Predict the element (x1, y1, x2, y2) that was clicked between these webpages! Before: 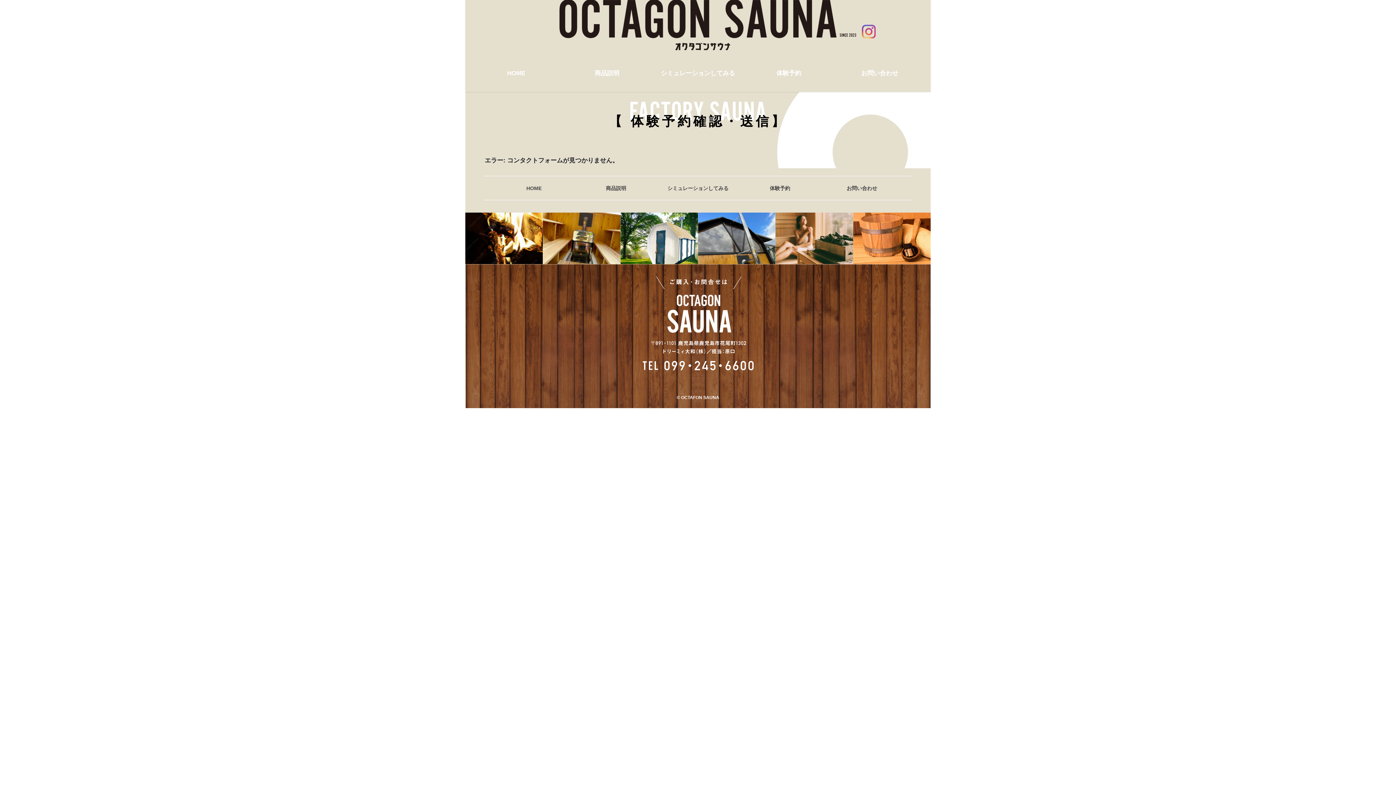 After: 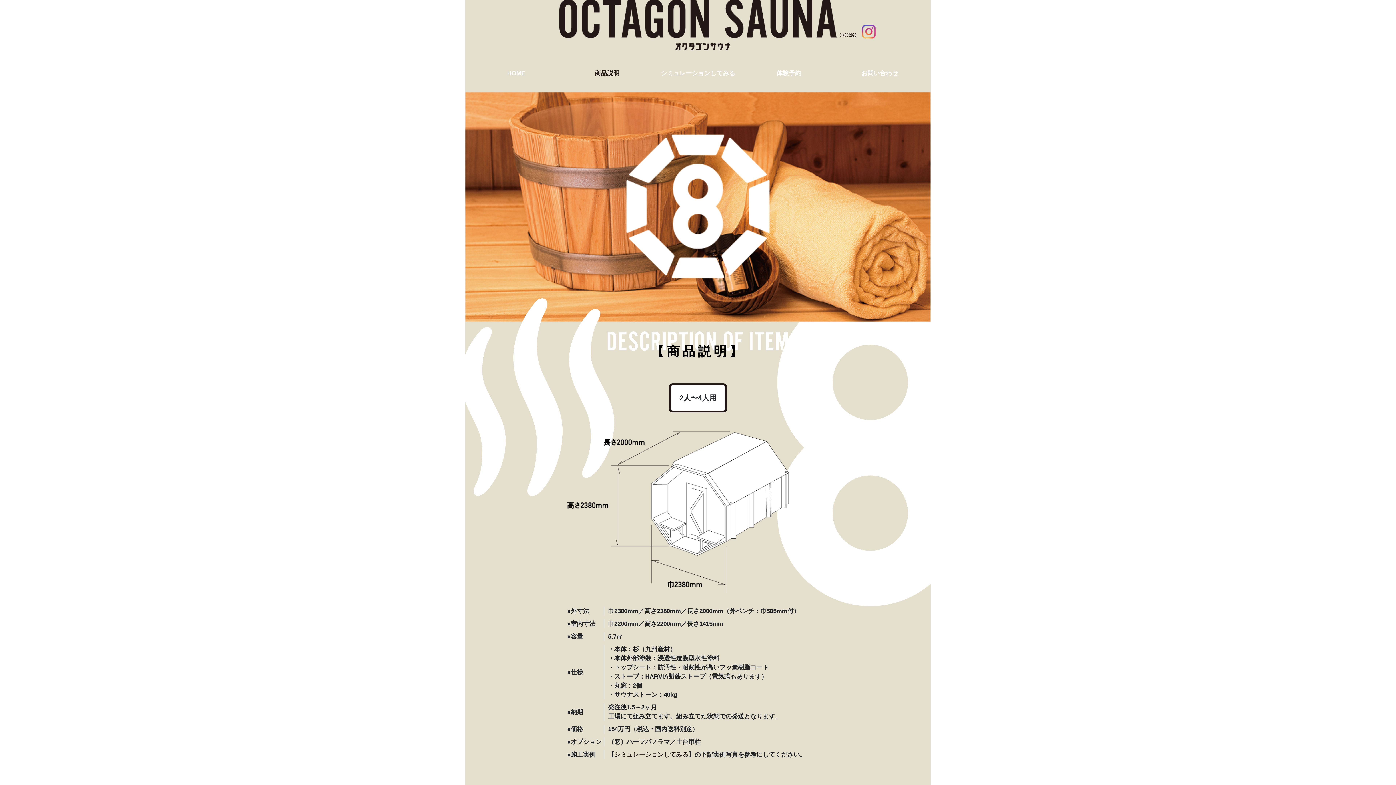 Action: bbox: (605, 185, 626, 191) label: 商品説明